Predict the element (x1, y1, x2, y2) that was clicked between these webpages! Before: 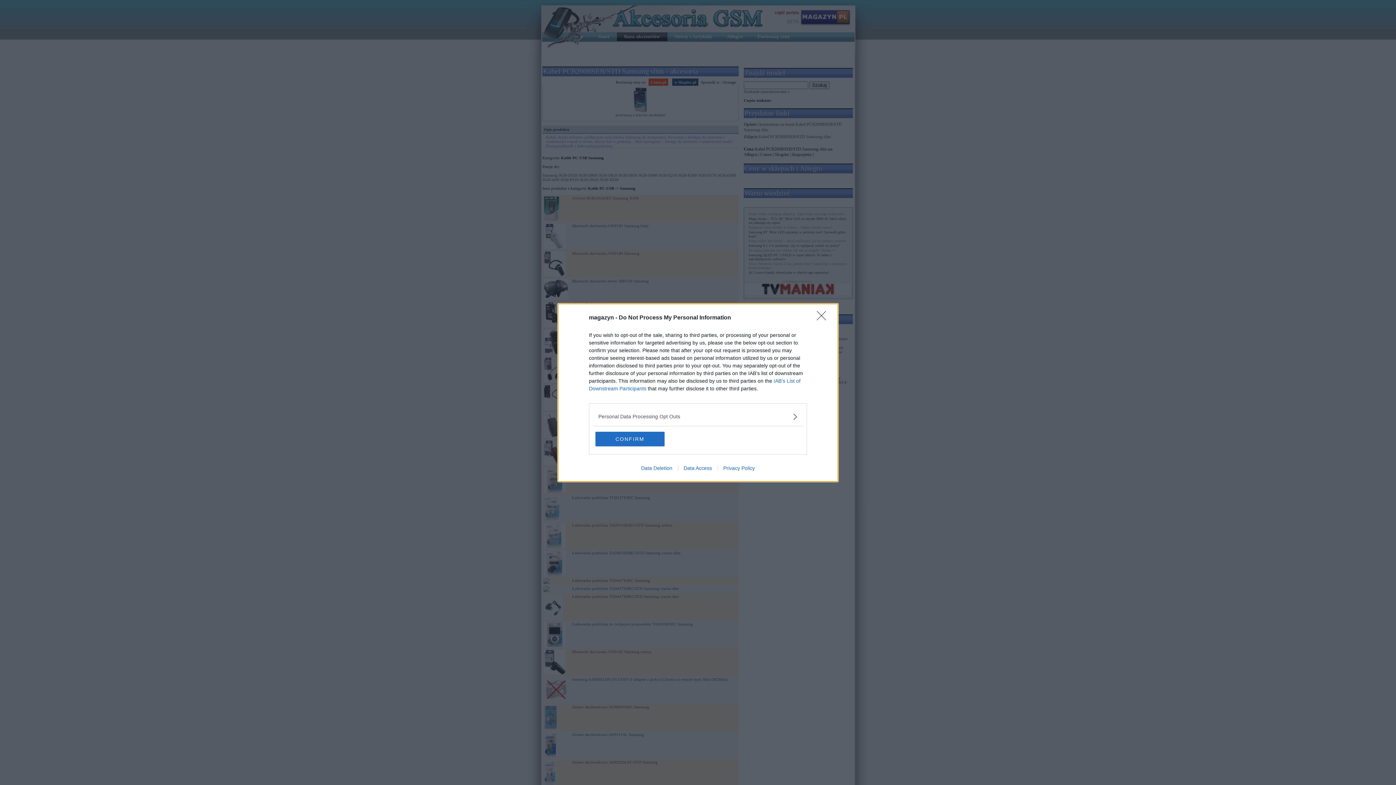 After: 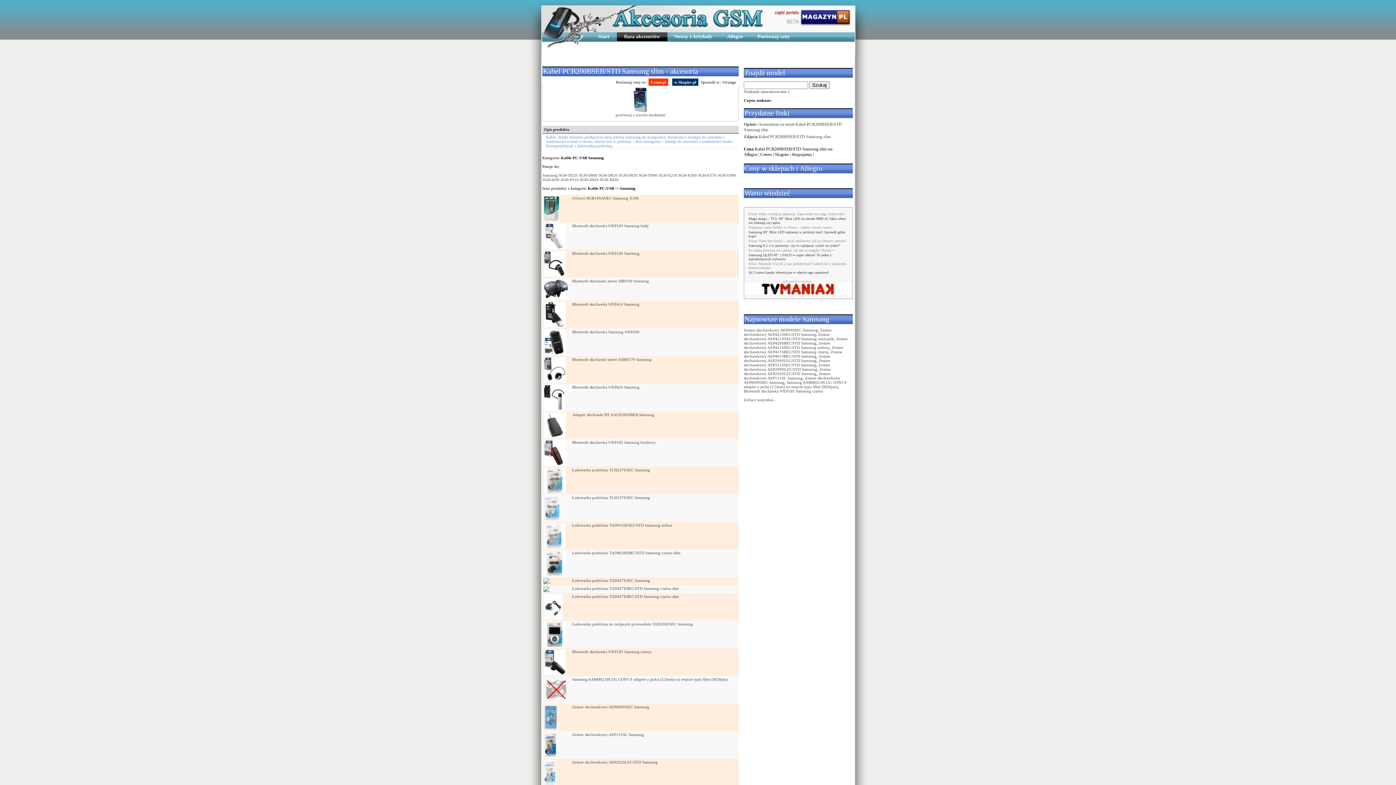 Action: label: Close bbox: (817, 311, 830, 324)